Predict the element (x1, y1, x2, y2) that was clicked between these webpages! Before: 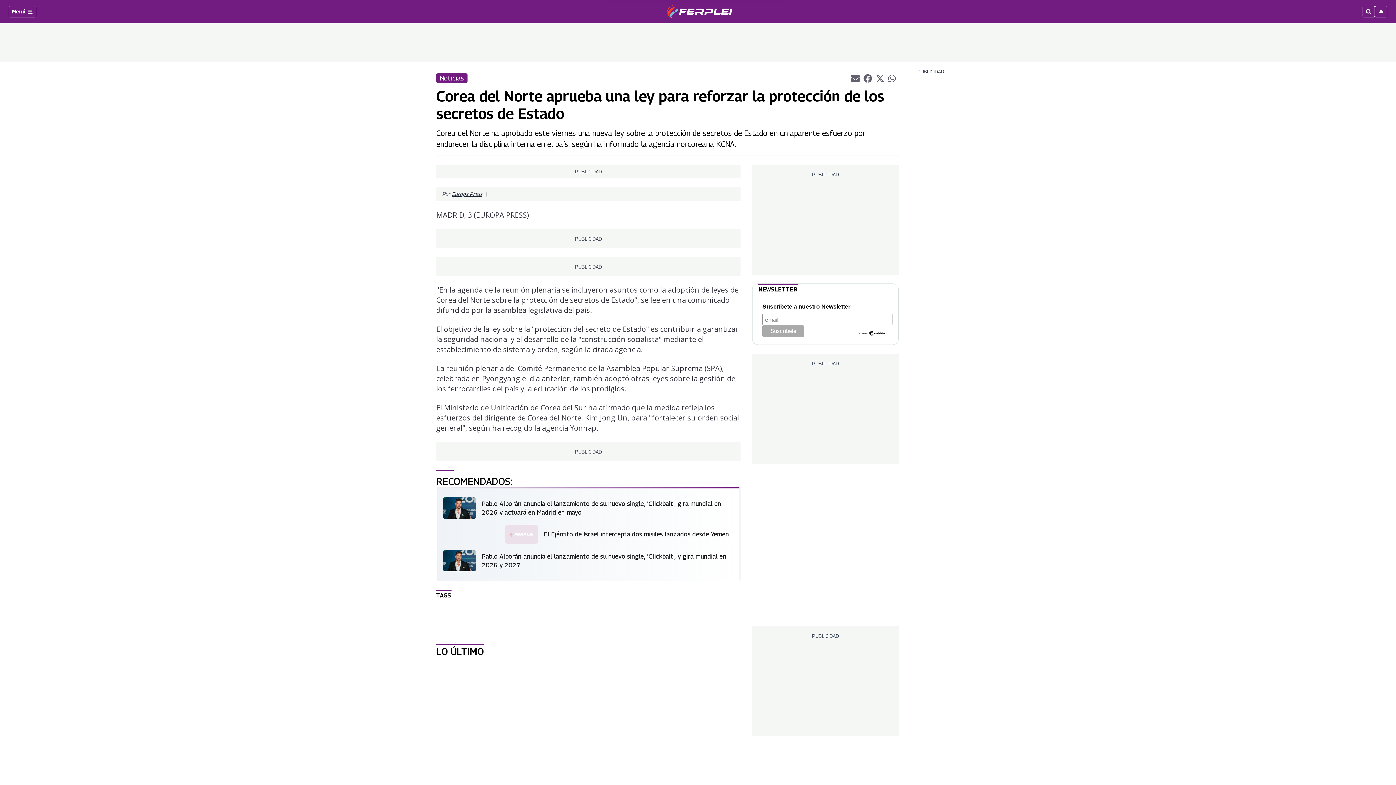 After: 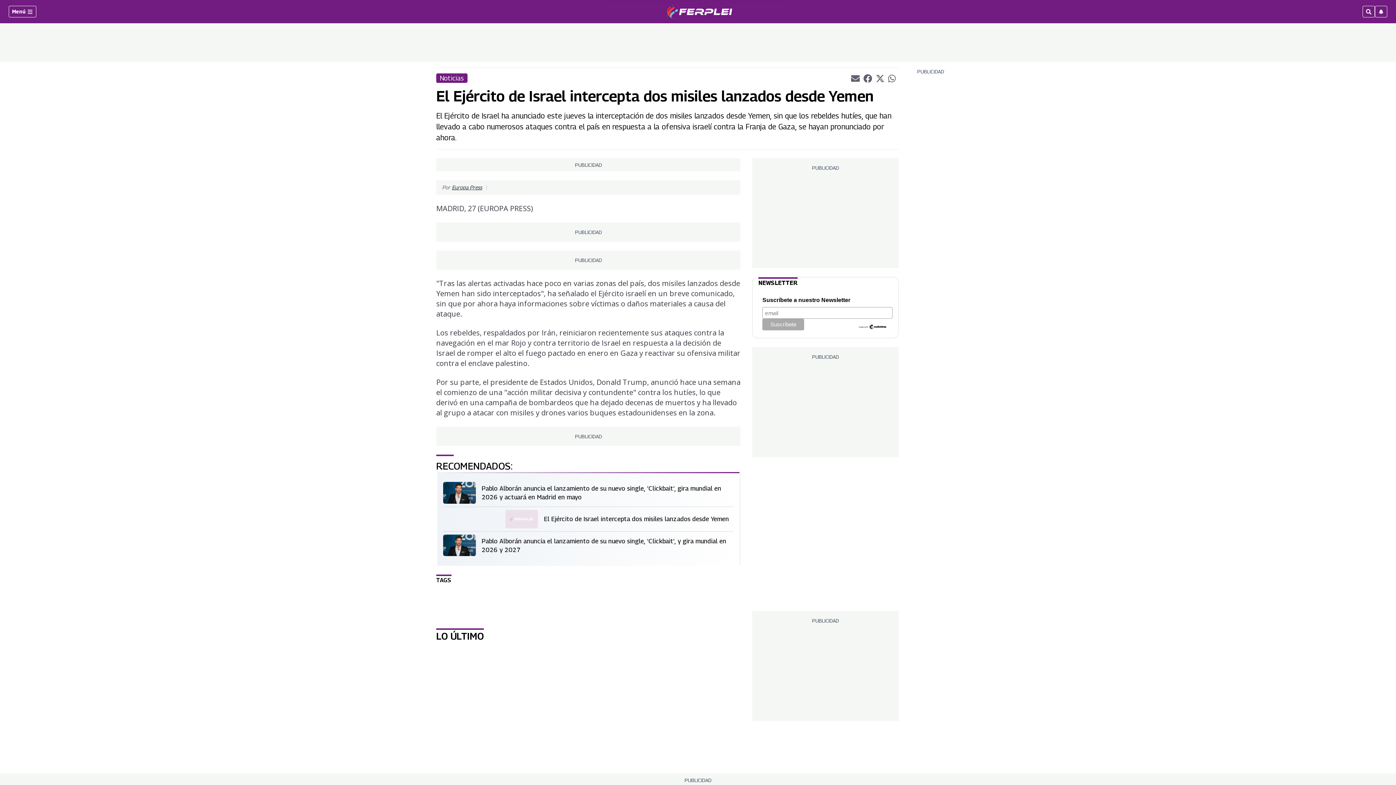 Action: bbox: (544, 530, 729, 539) label: El Ejército de Israel intercepta dos misiles lanzados desde Yemen